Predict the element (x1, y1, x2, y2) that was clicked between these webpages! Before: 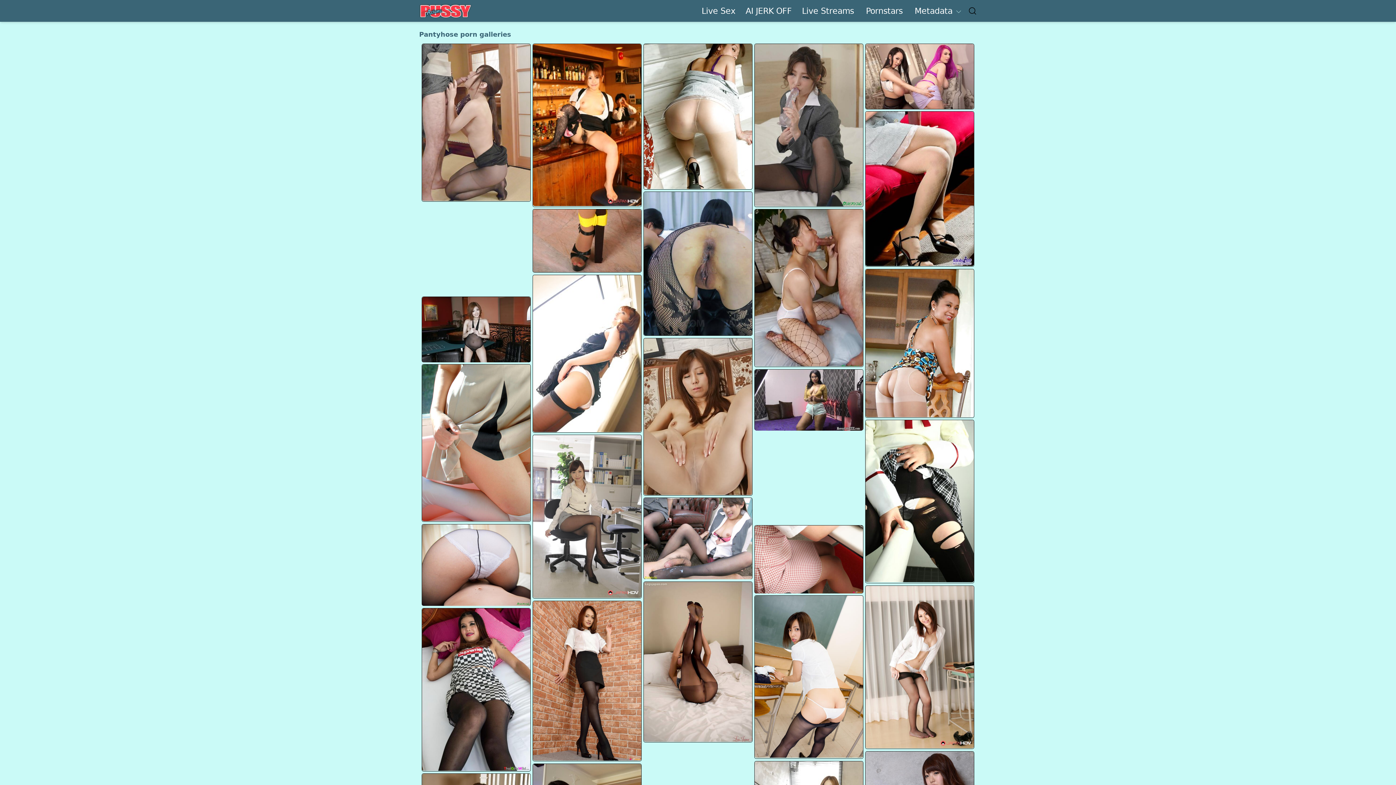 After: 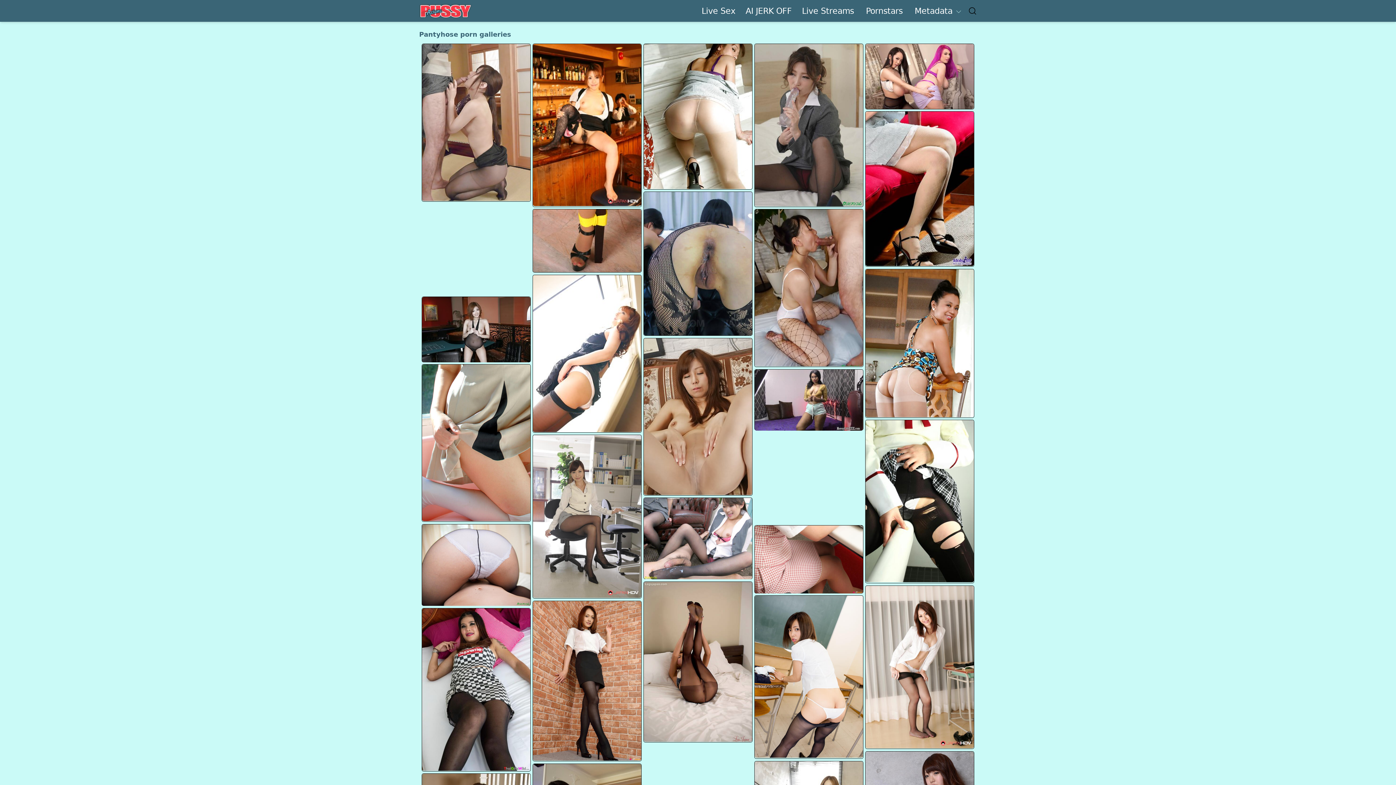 Action: bbox: (754, 596, 863, 758)